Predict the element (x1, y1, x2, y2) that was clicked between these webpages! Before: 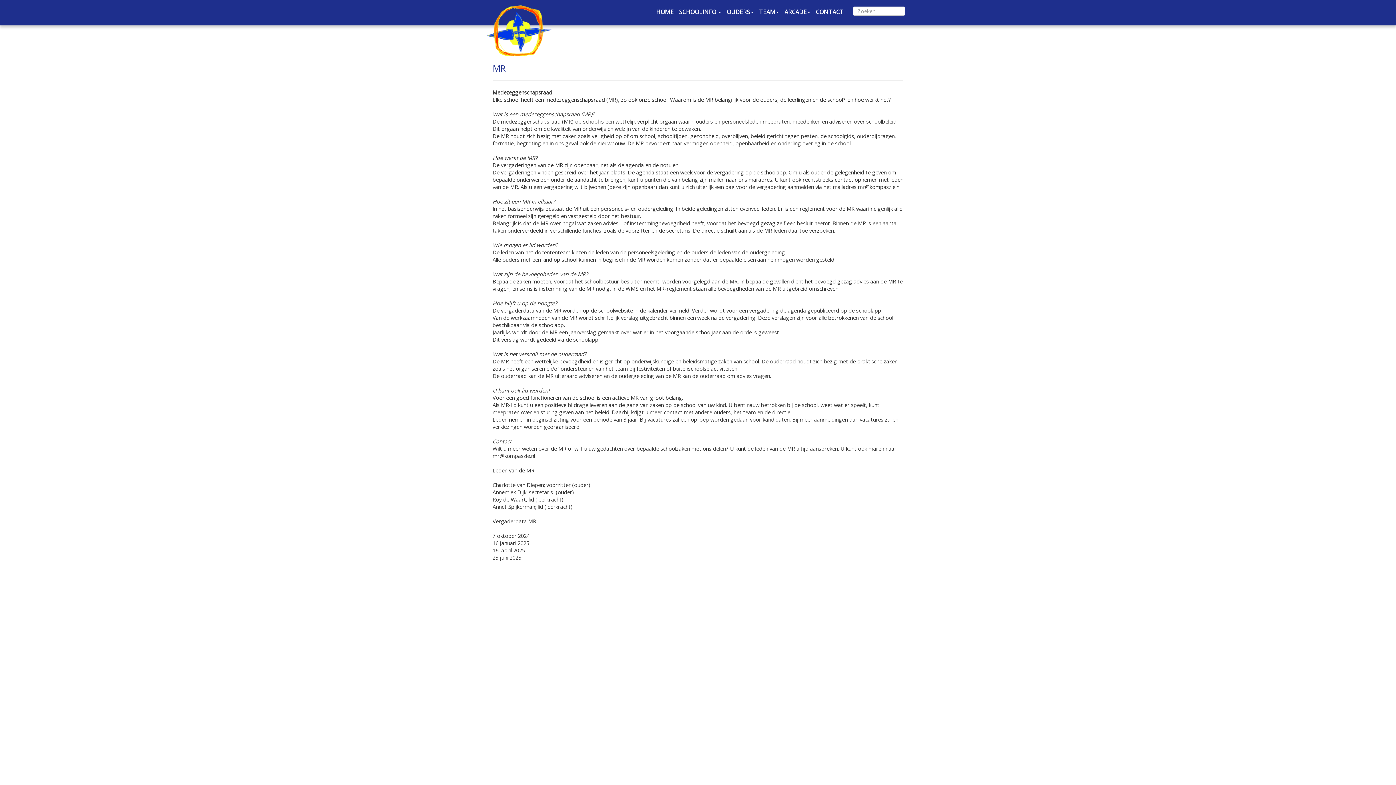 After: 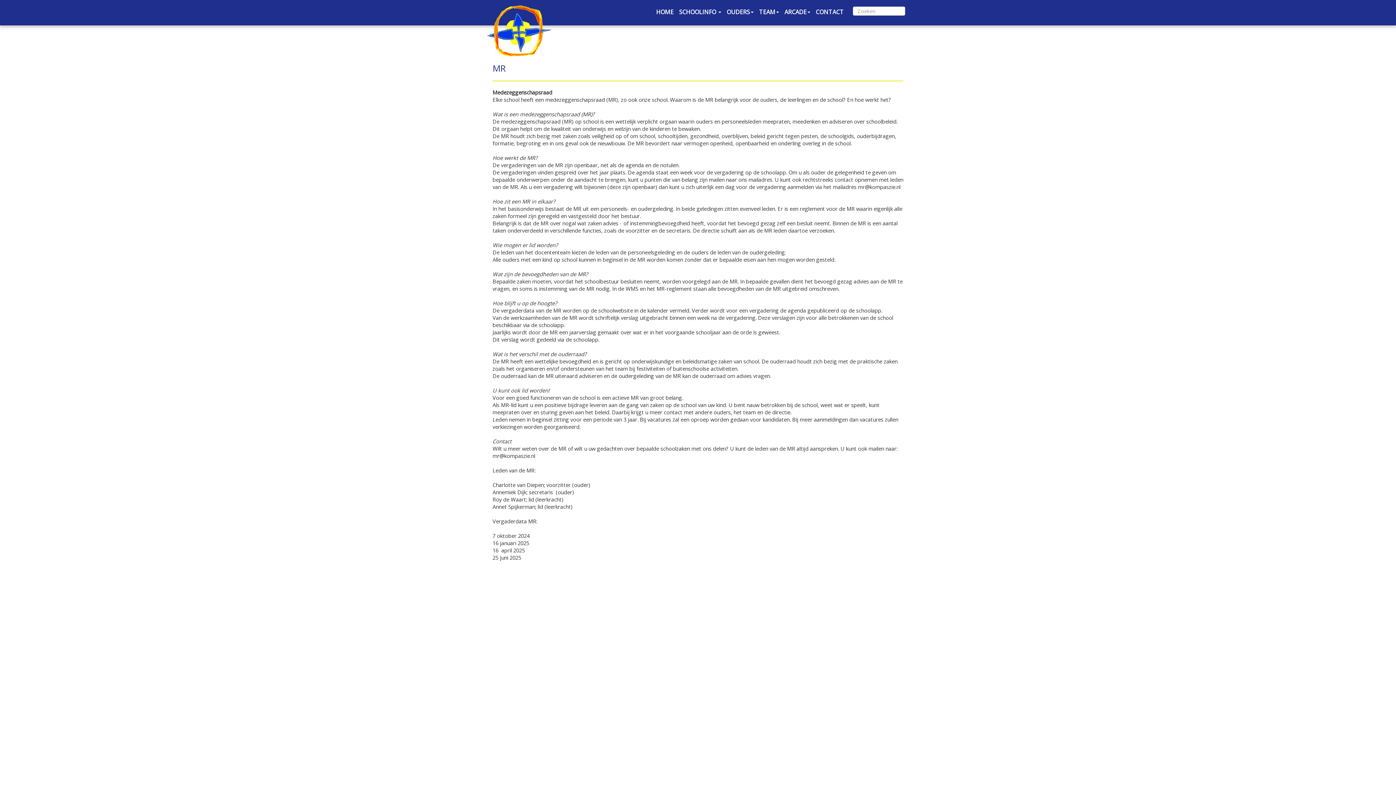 Action: label: TEAM bbox: (757, 6, 781, 17)